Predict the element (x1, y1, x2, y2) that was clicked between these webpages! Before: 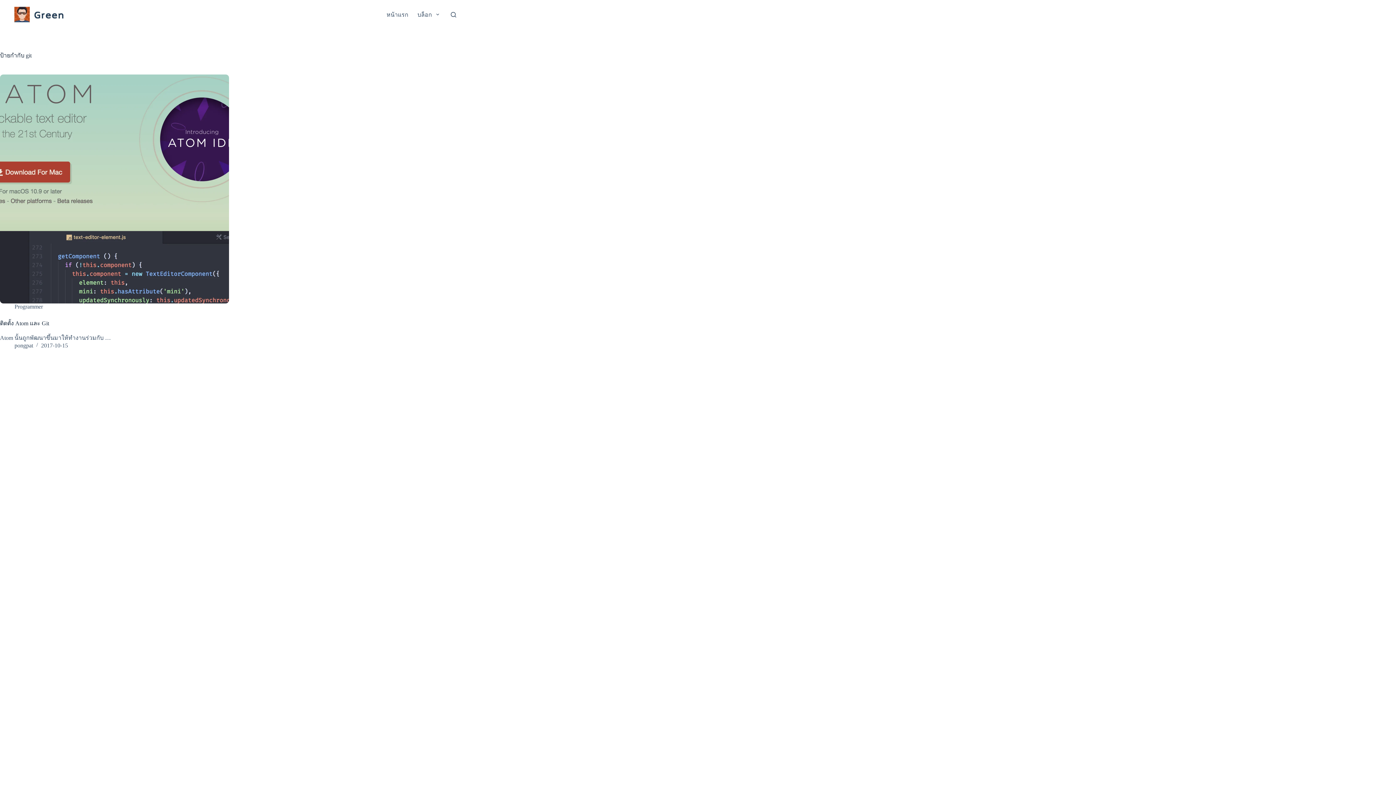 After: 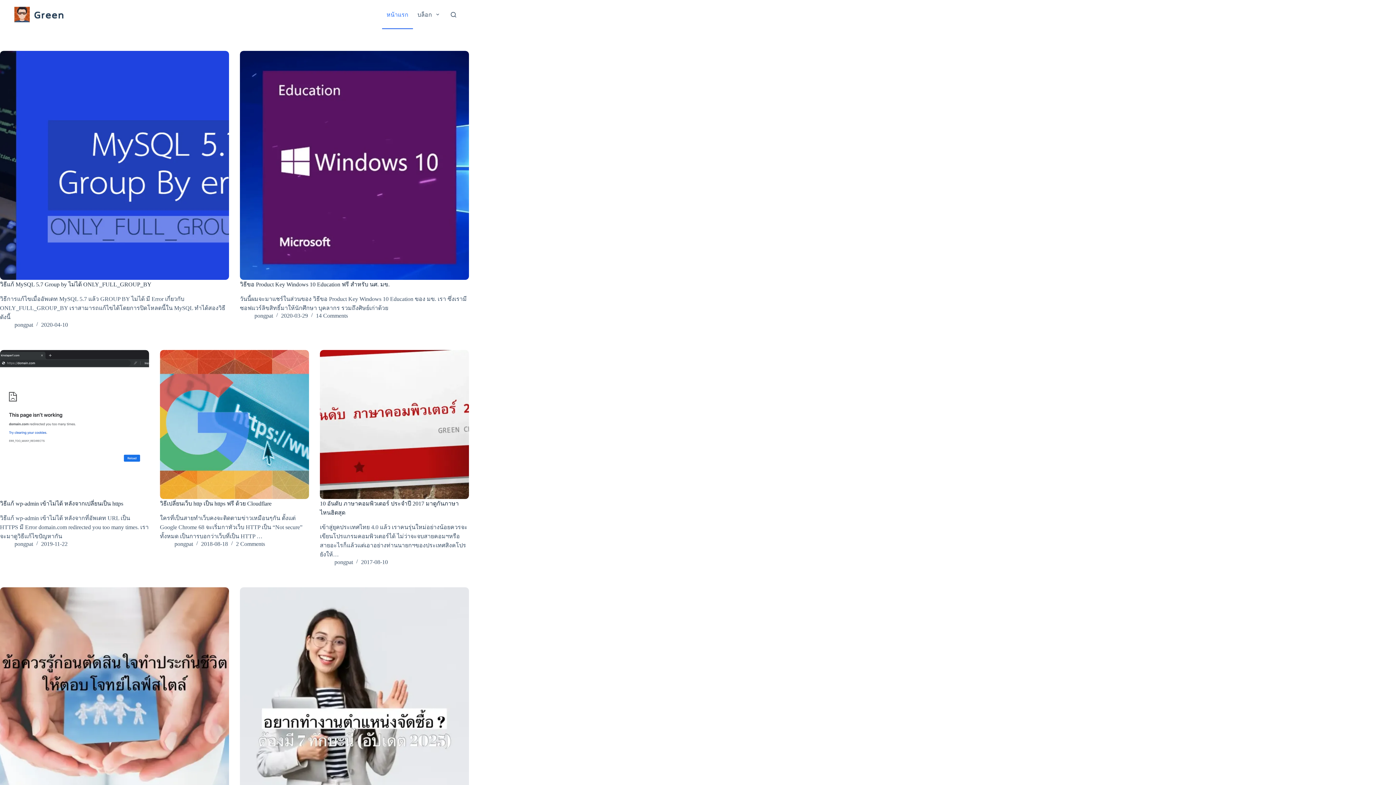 Action: label: หน้าแรก bbox: (382, 0, 413, 29)